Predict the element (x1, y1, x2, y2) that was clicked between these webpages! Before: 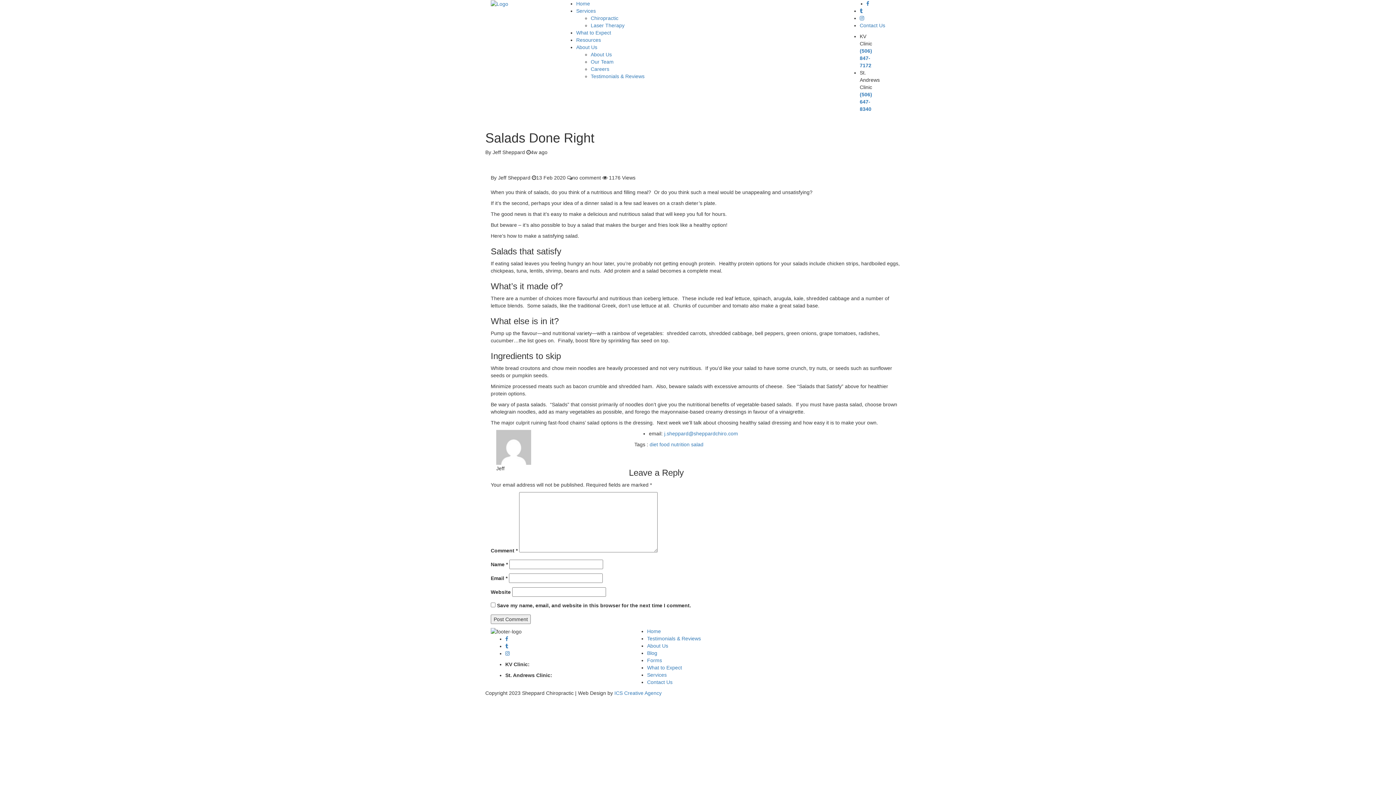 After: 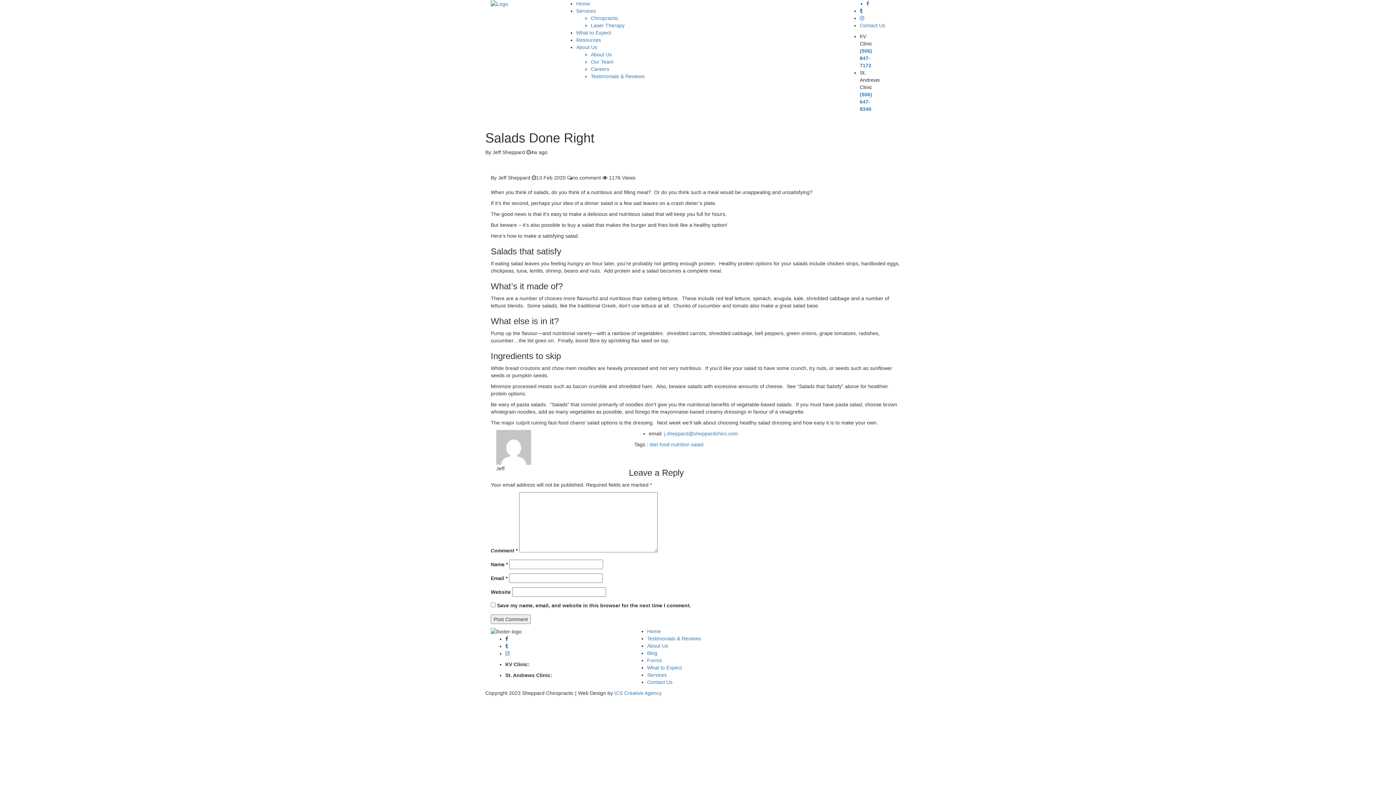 Action: bbox: (505, 636, 508, 642)